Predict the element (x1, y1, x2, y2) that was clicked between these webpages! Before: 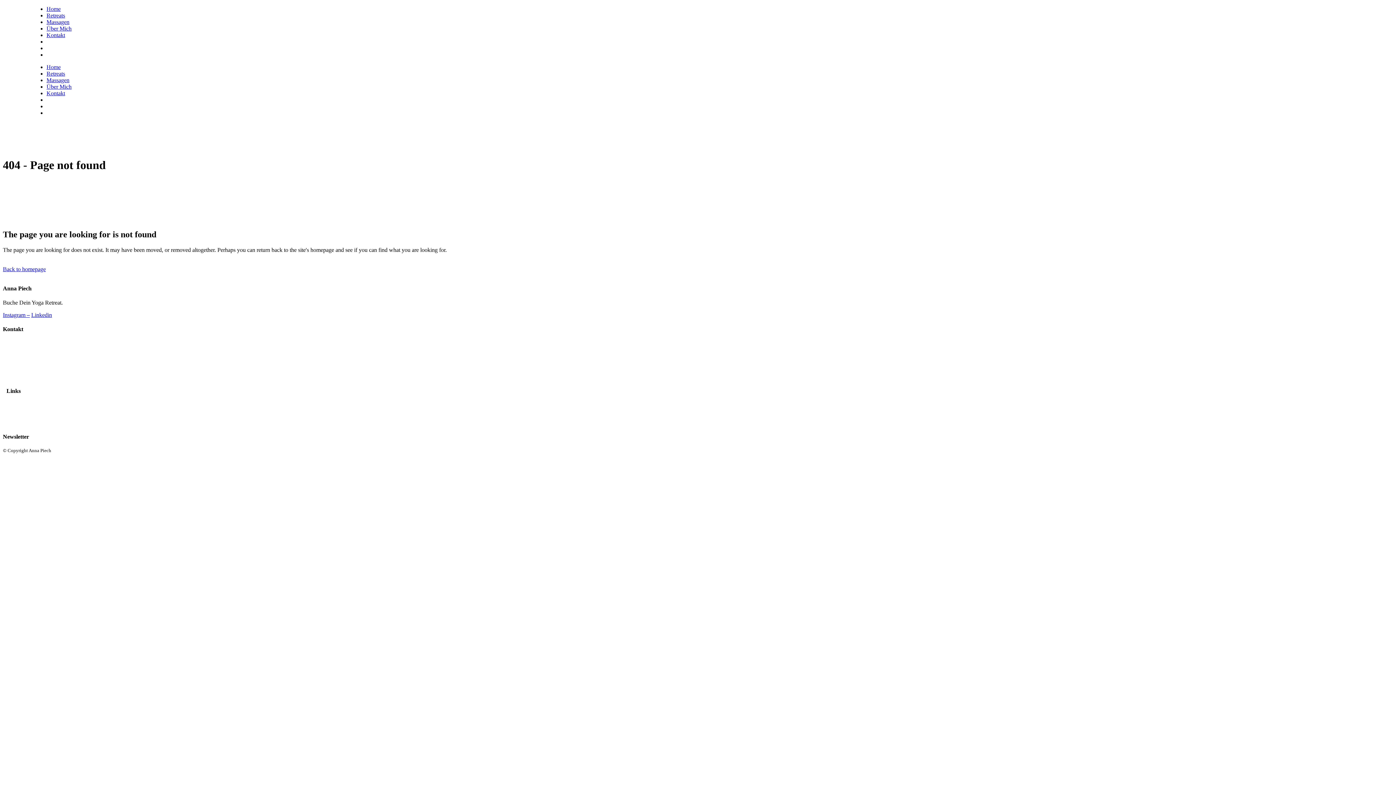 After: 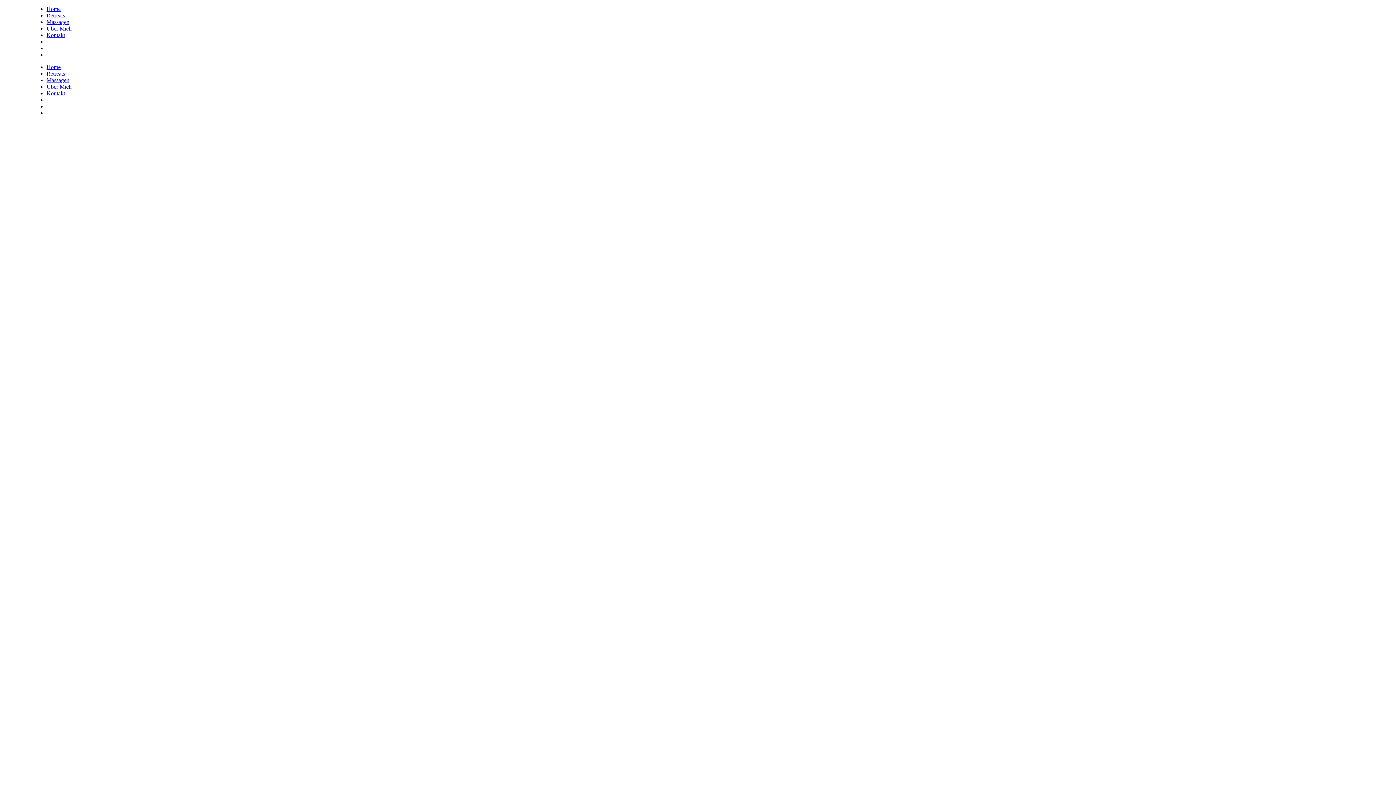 Action: label: Back to homepage bbox: (2, 266, 45, 272)